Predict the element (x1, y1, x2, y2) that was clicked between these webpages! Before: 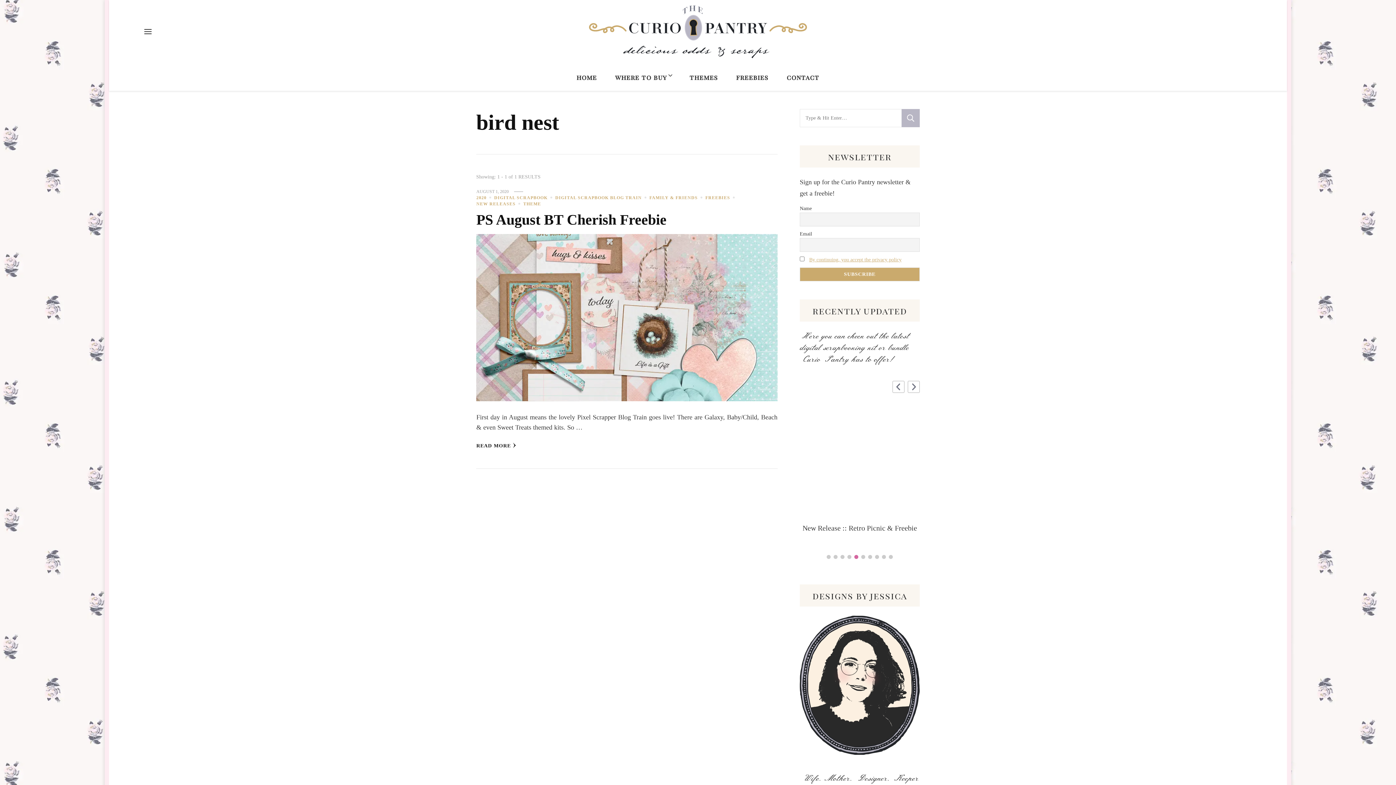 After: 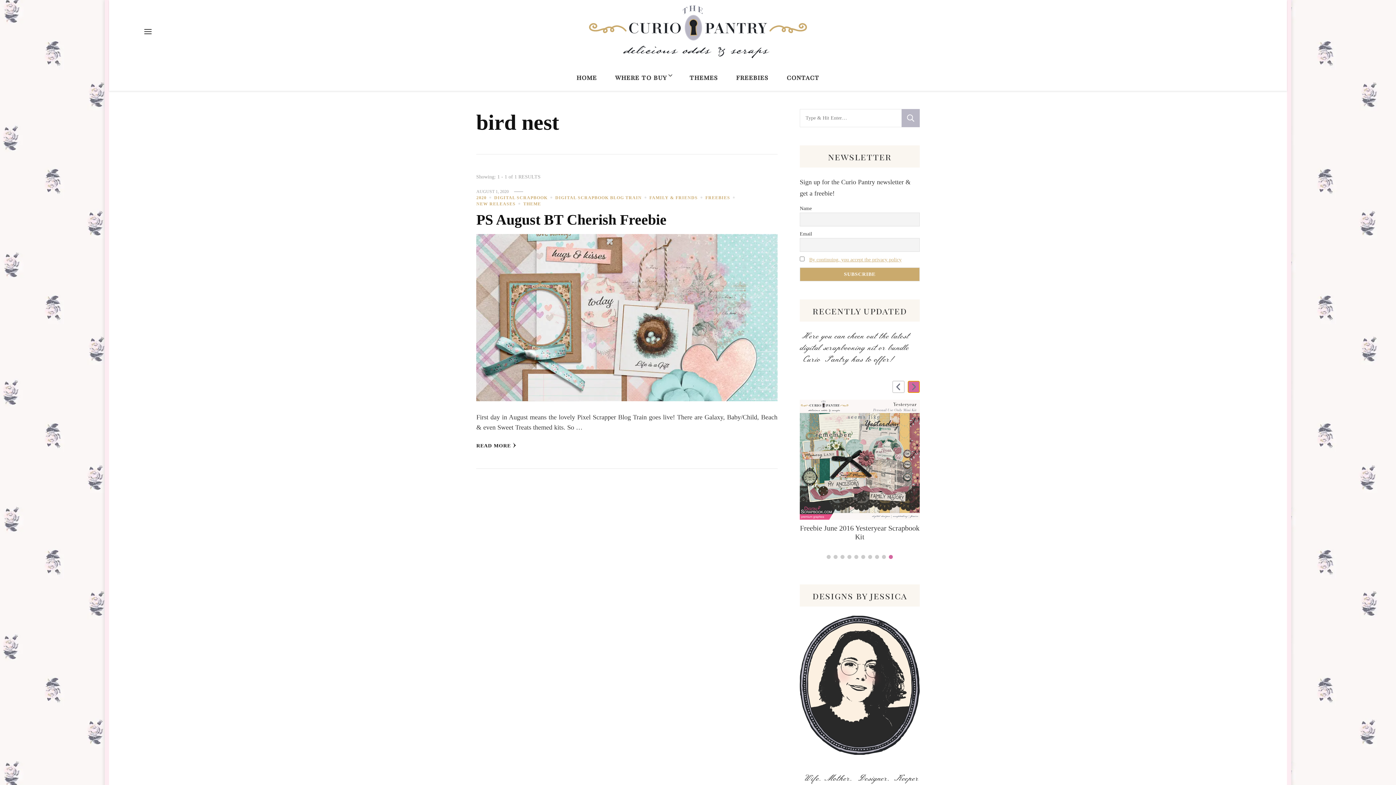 Action: bbox: (908, 381, 920, 393) label: Next slide